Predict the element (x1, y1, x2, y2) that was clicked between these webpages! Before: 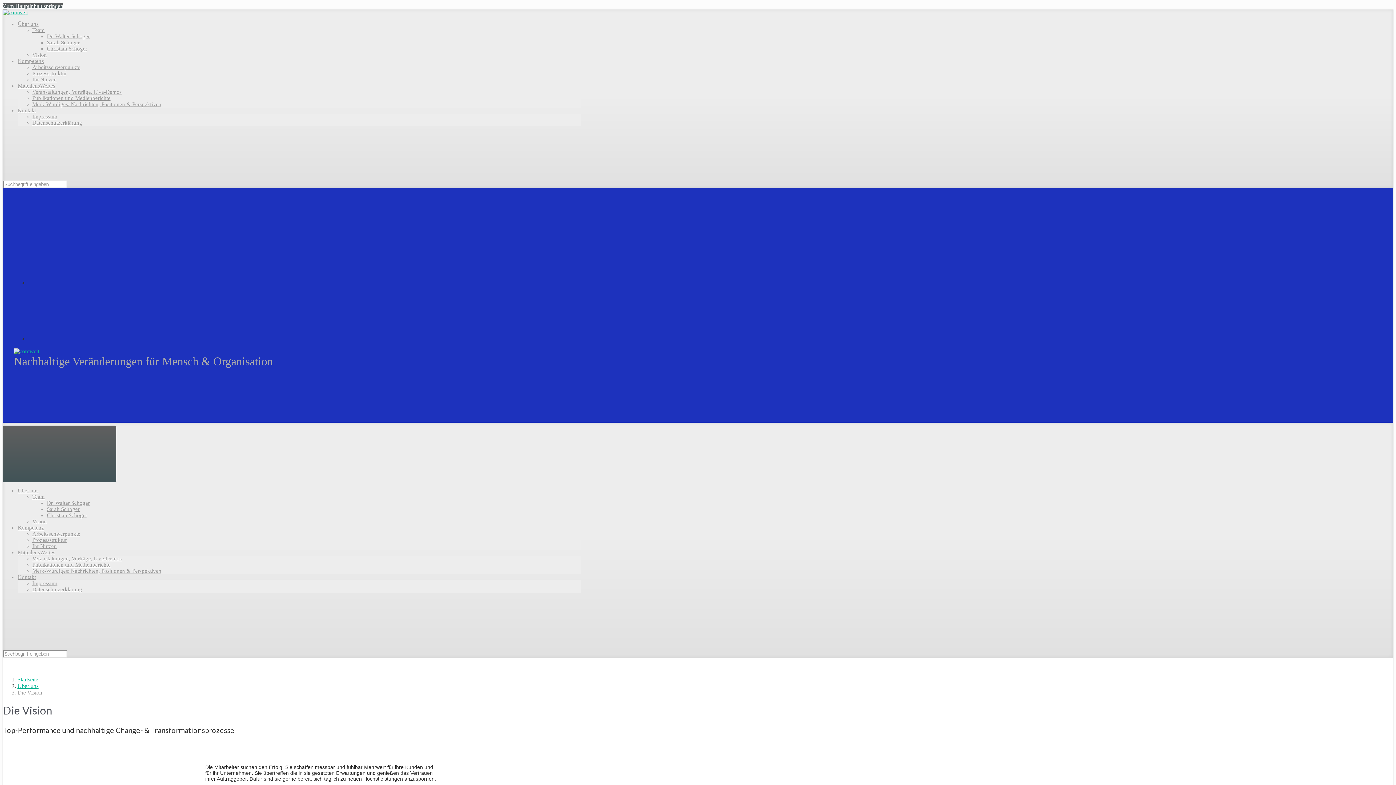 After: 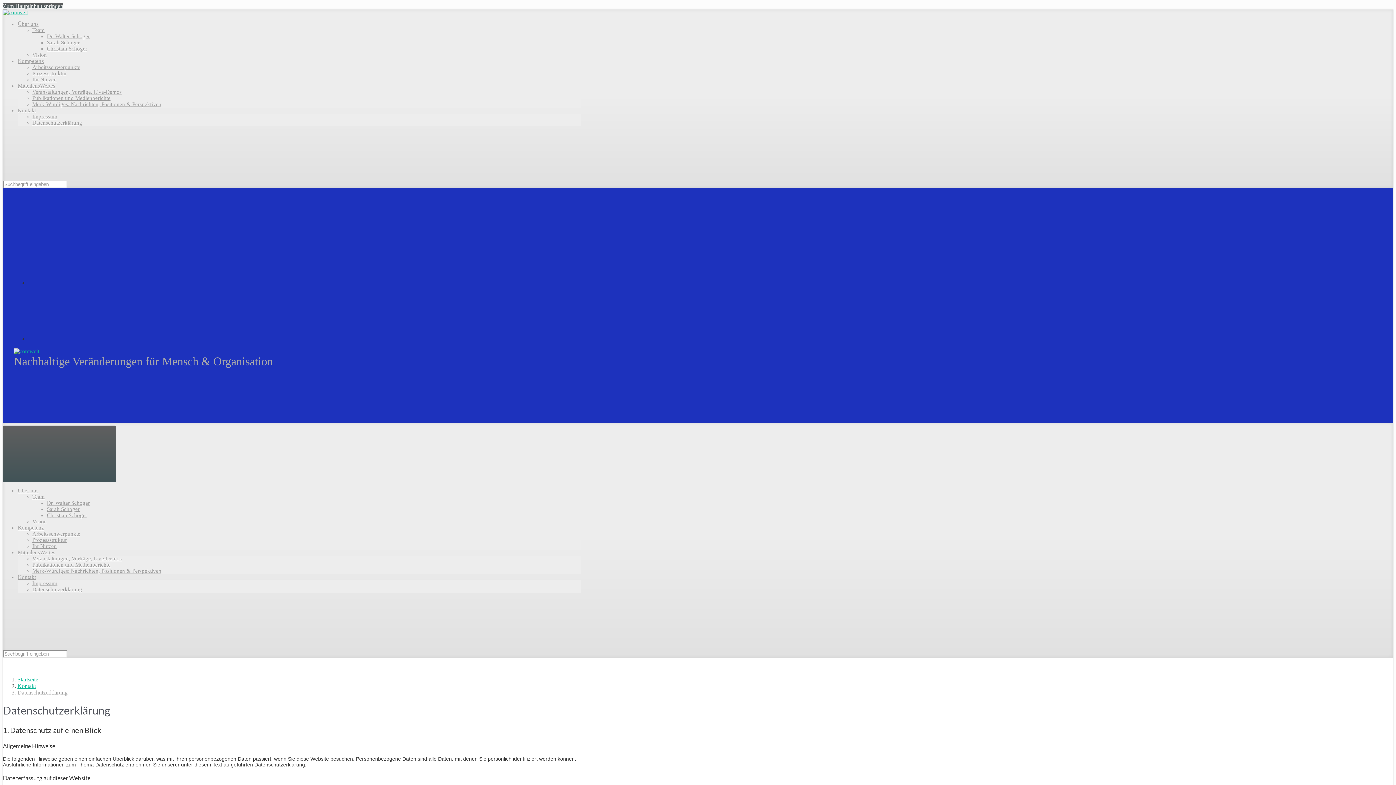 Action: bbox: (32, 120, 82, 125) label: Datenschutzerklärung